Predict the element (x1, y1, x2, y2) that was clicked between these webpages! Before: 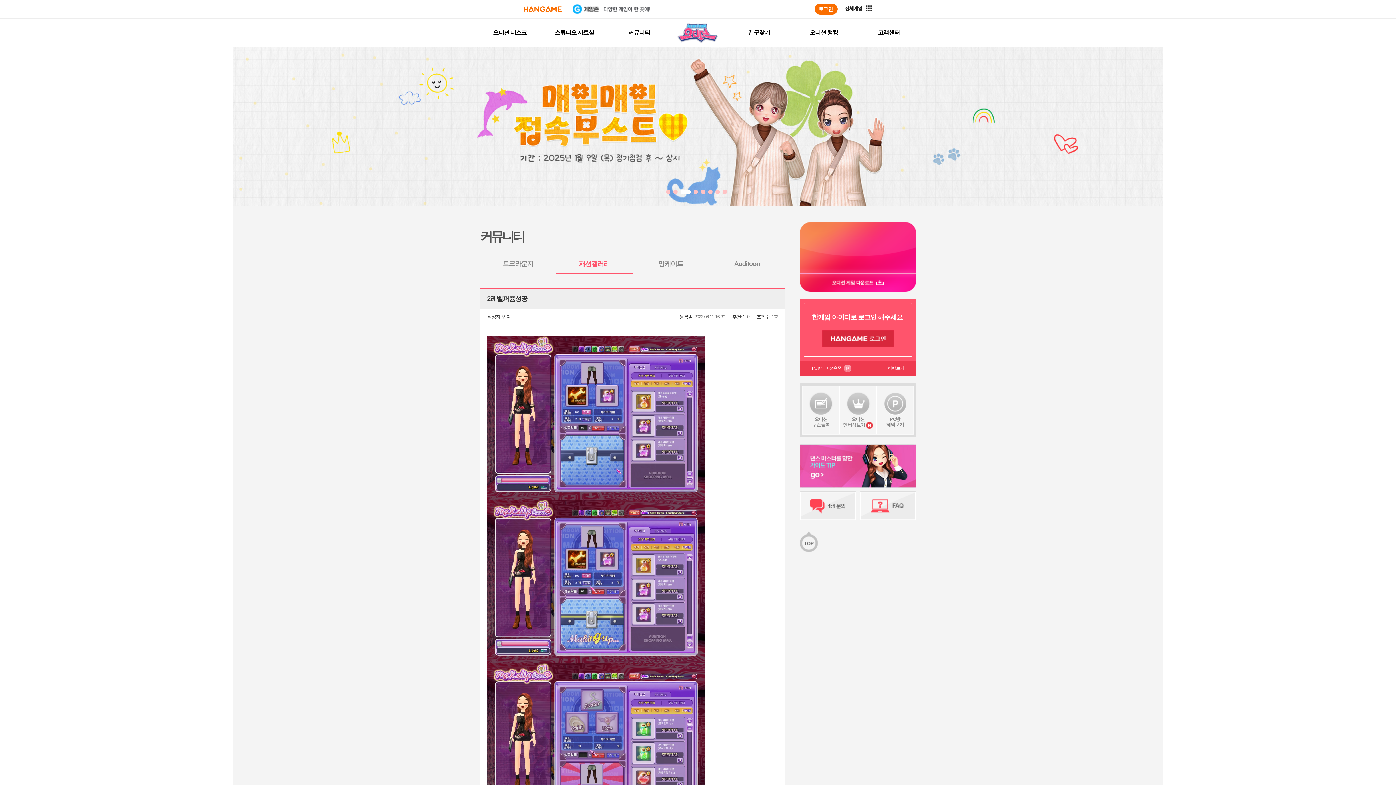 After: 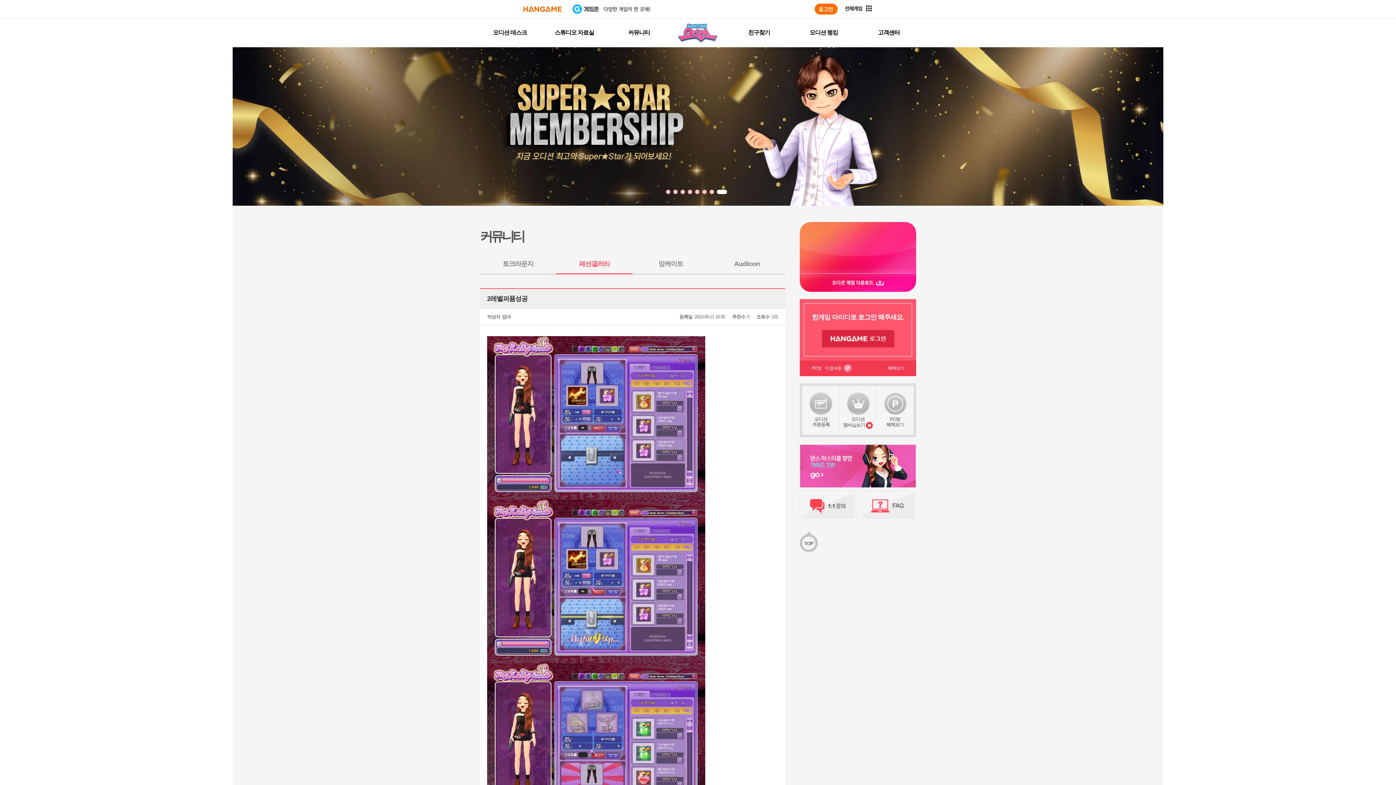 Action: bbox: (722, 189, 727, 194)